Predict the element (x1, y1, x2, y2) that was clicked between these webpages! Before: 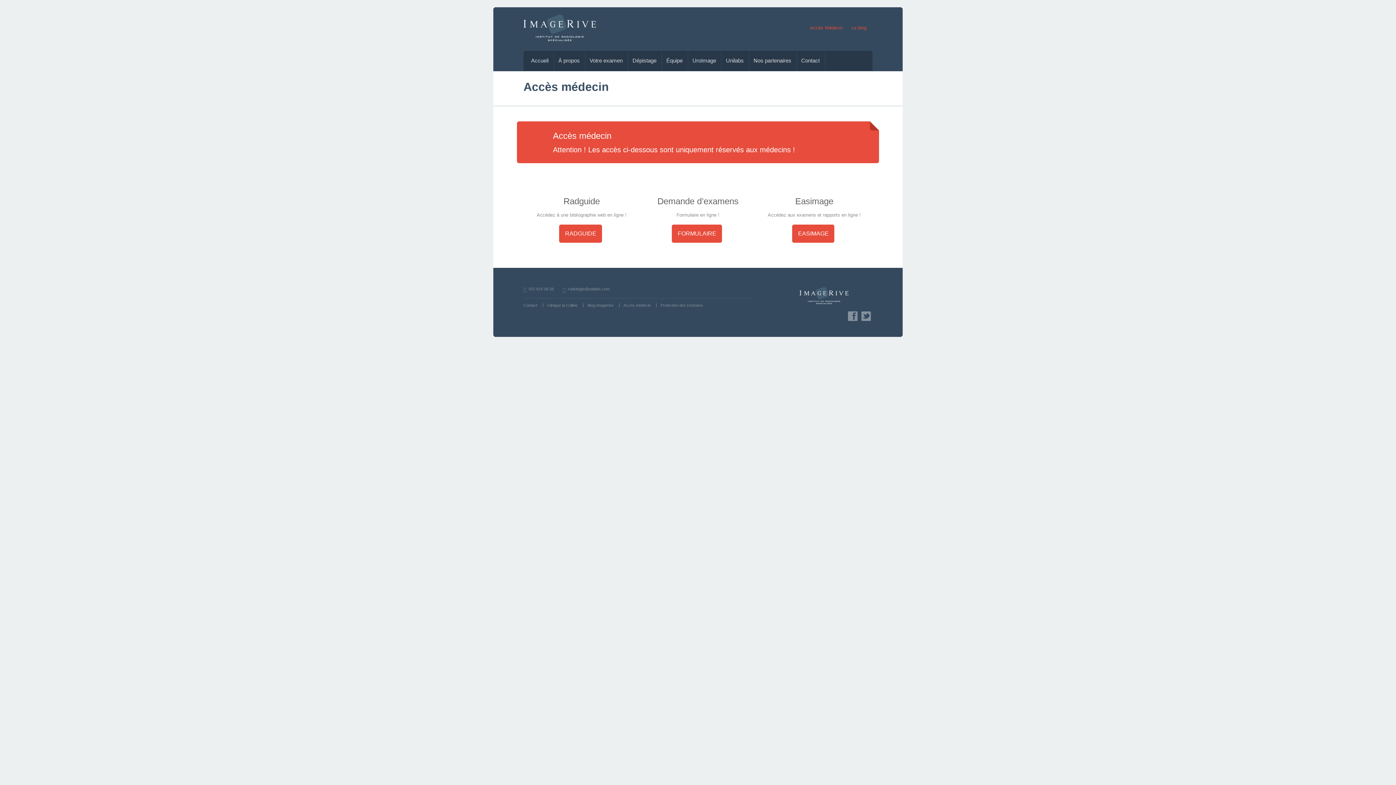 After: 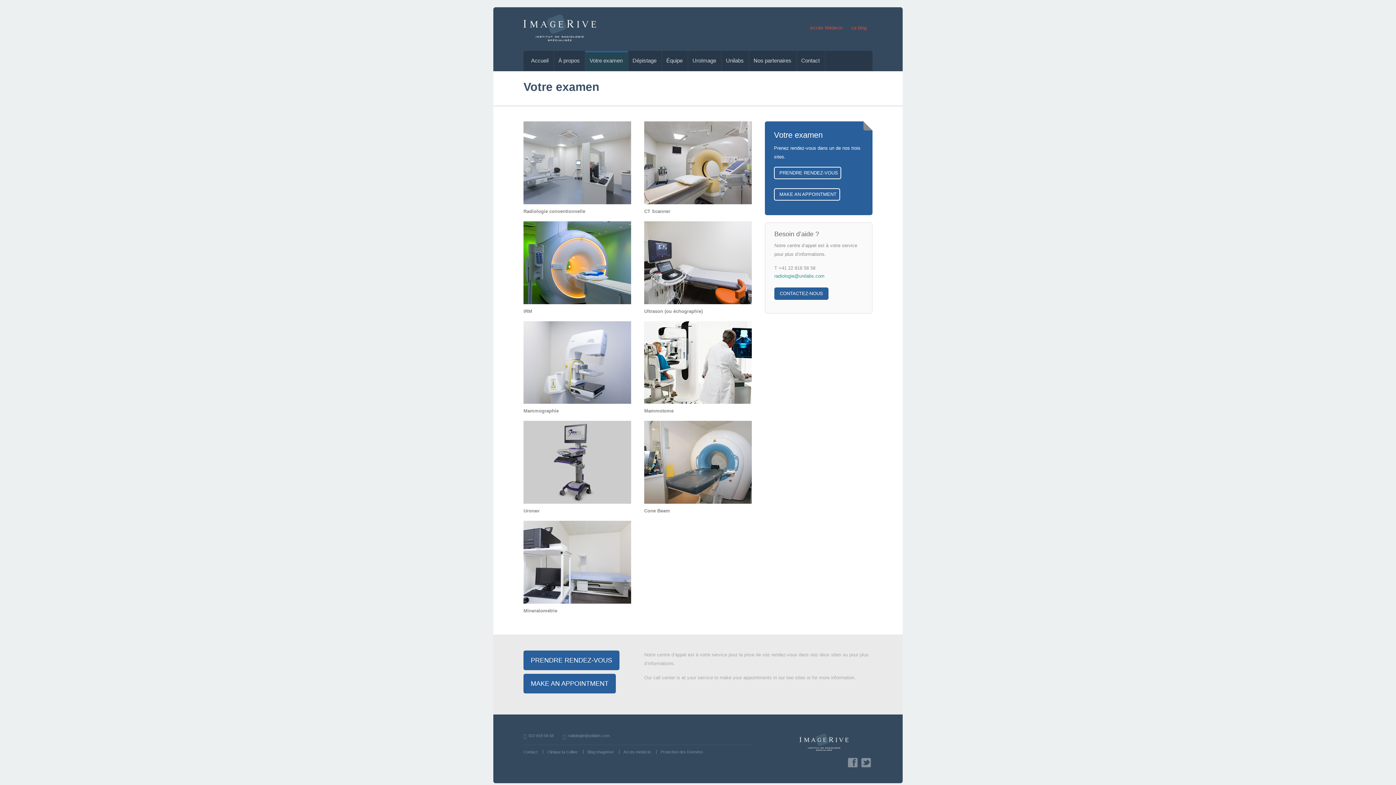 Action: label: Votre examen bbox: (589, 57, 622, 63)